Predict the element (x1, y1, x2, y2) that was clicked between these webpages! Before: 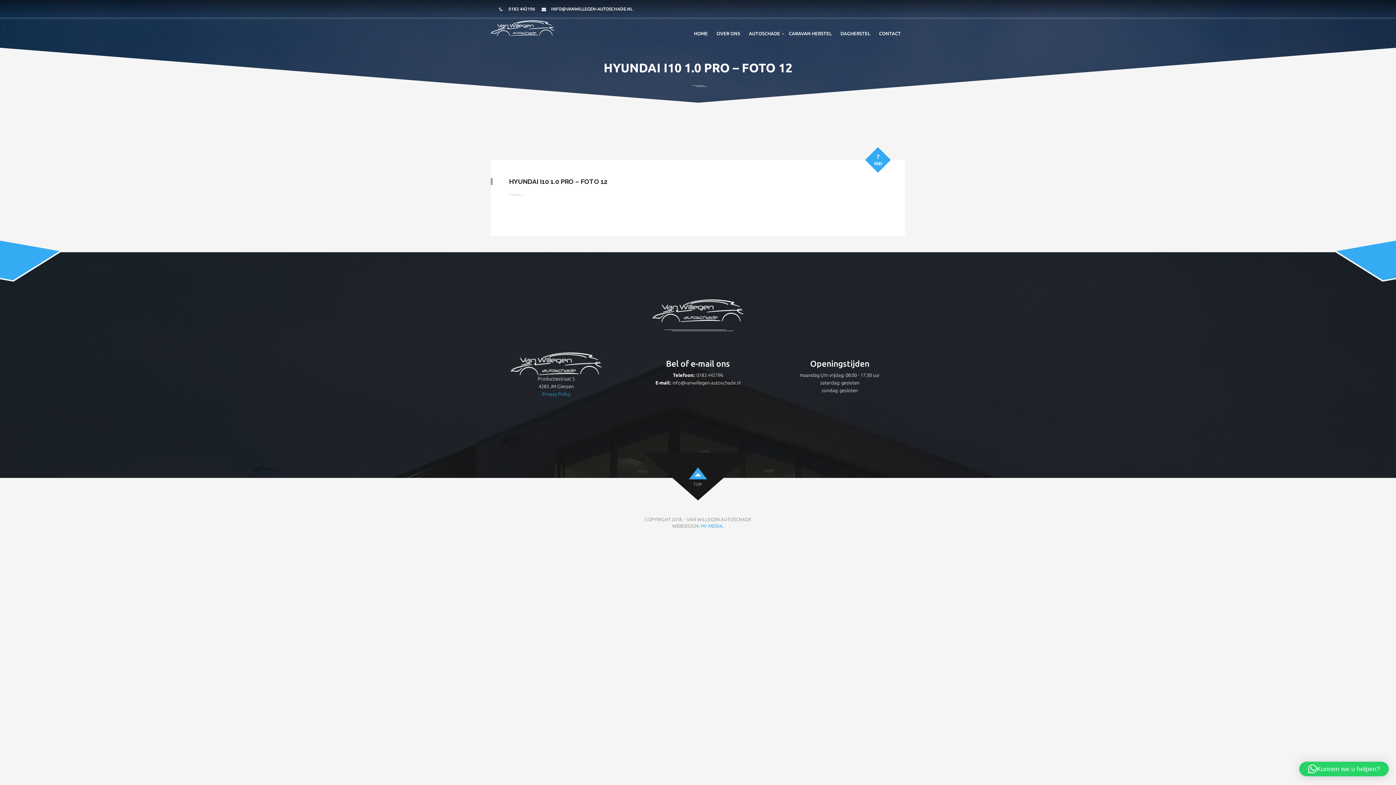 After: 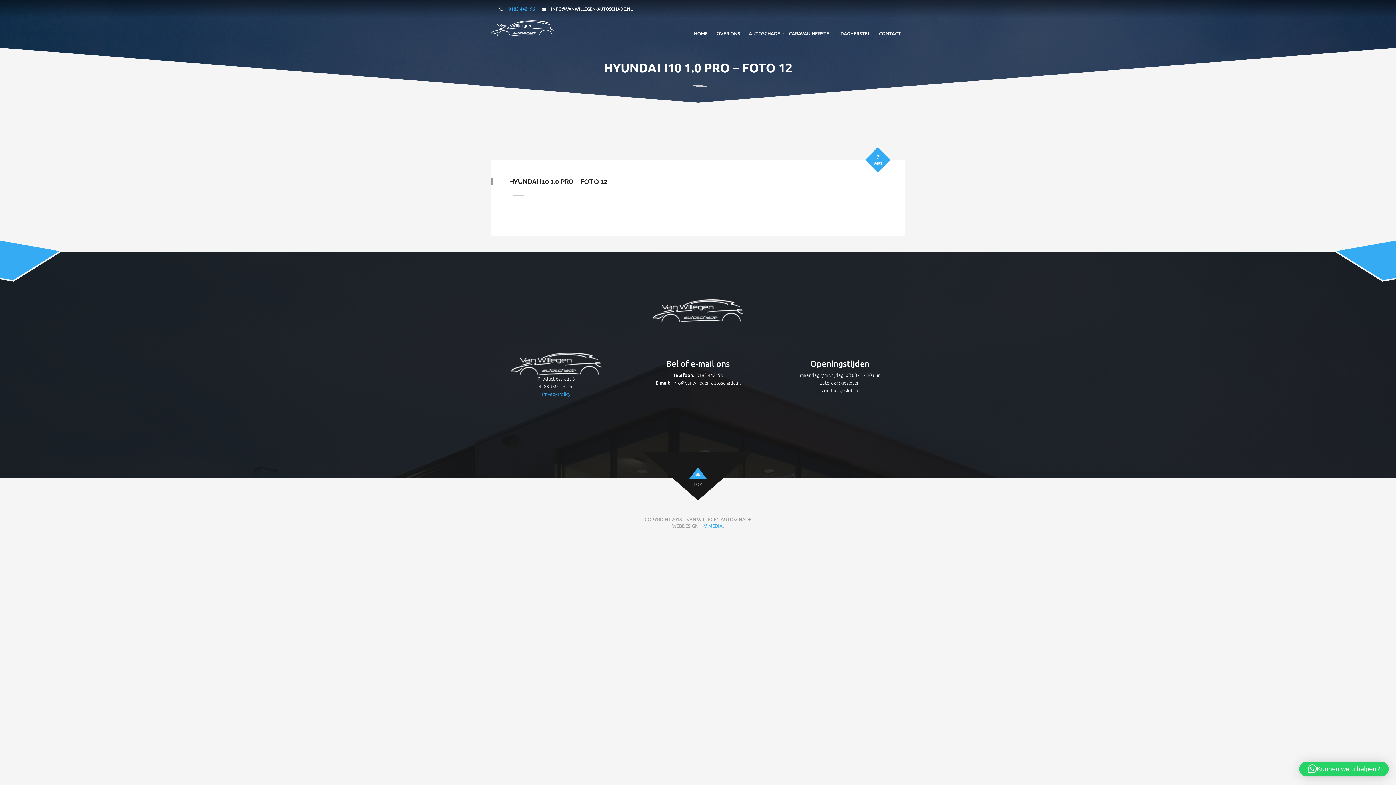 Action: bbox: (508, 6, 535, 11) label: 0183 442196